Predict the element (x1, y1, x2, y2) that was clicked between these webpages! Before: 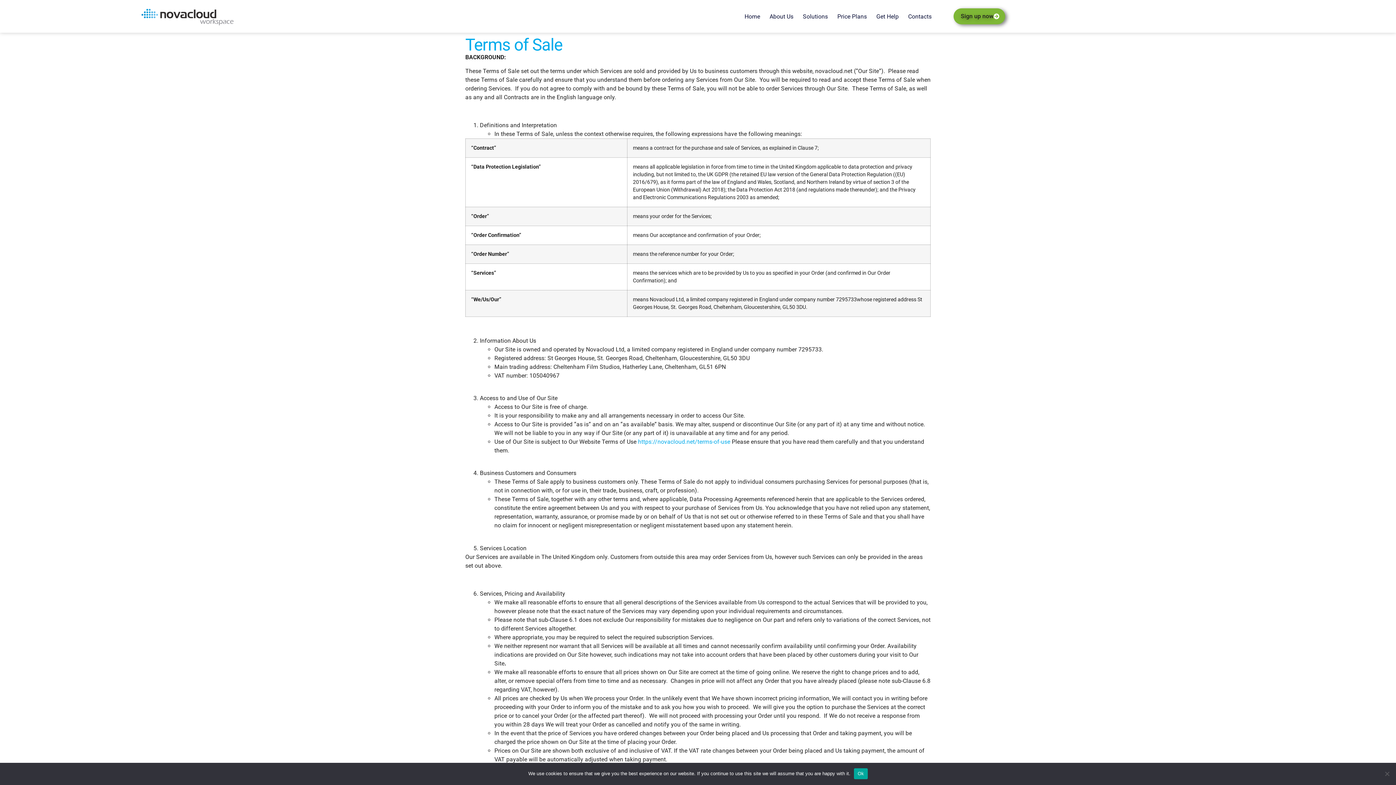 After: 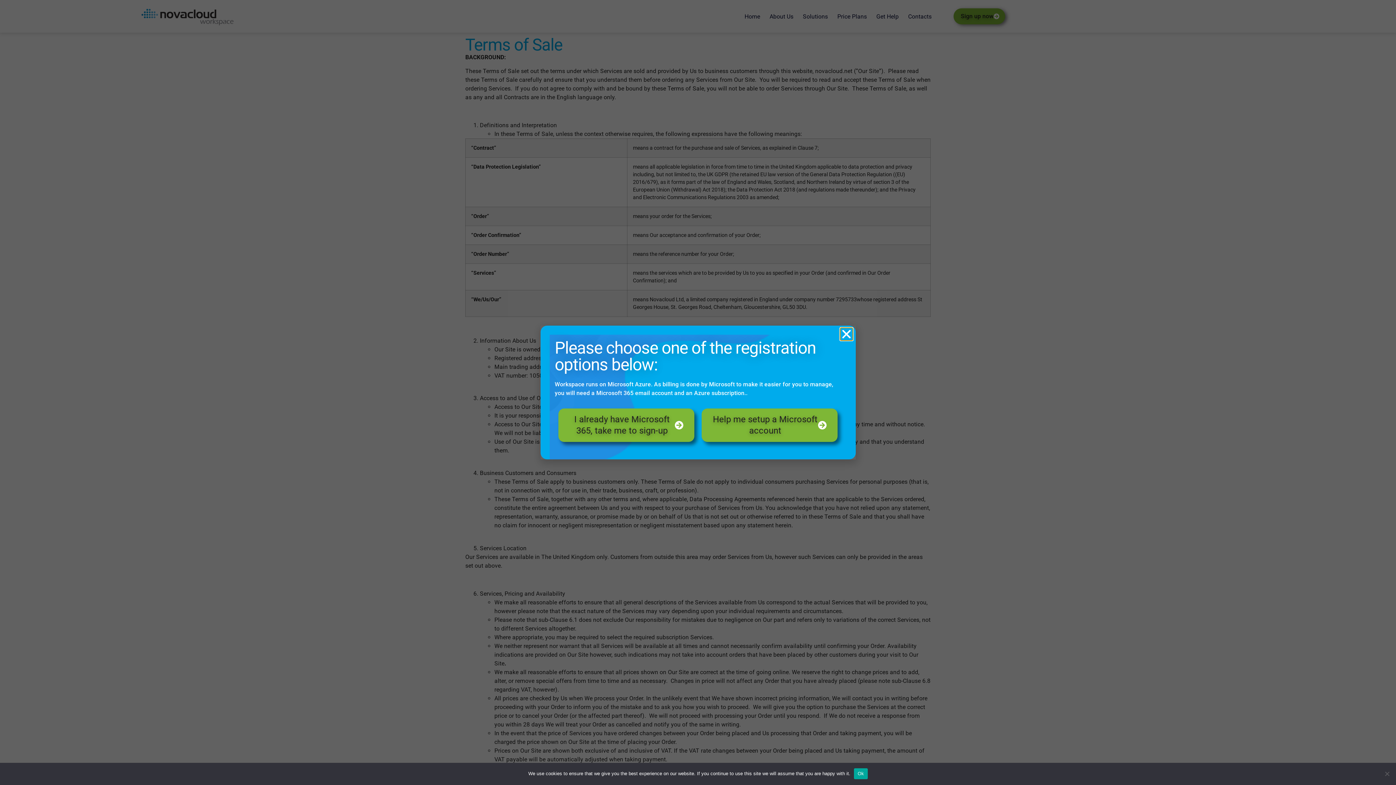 Action: bbox: (953, 8, 1005, 24) label: Sign up now